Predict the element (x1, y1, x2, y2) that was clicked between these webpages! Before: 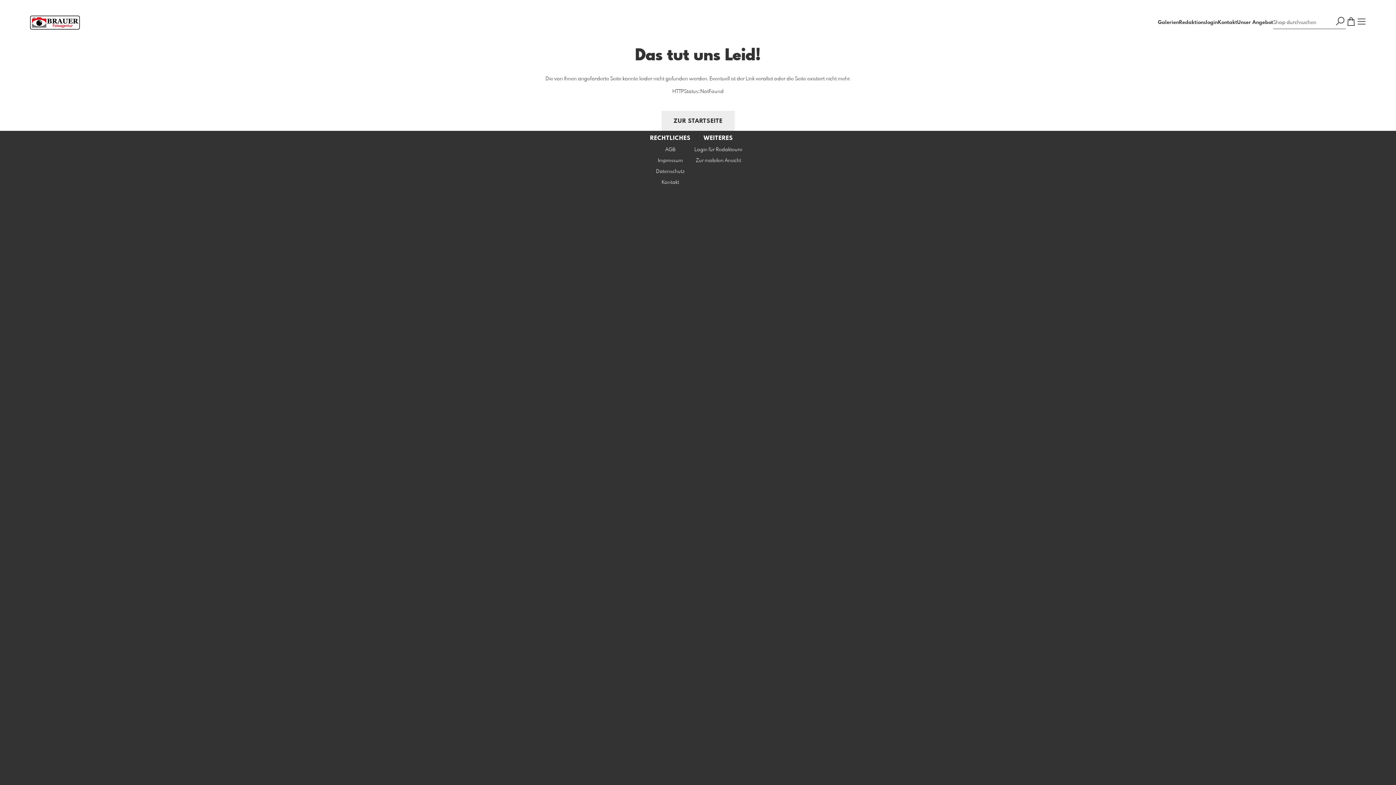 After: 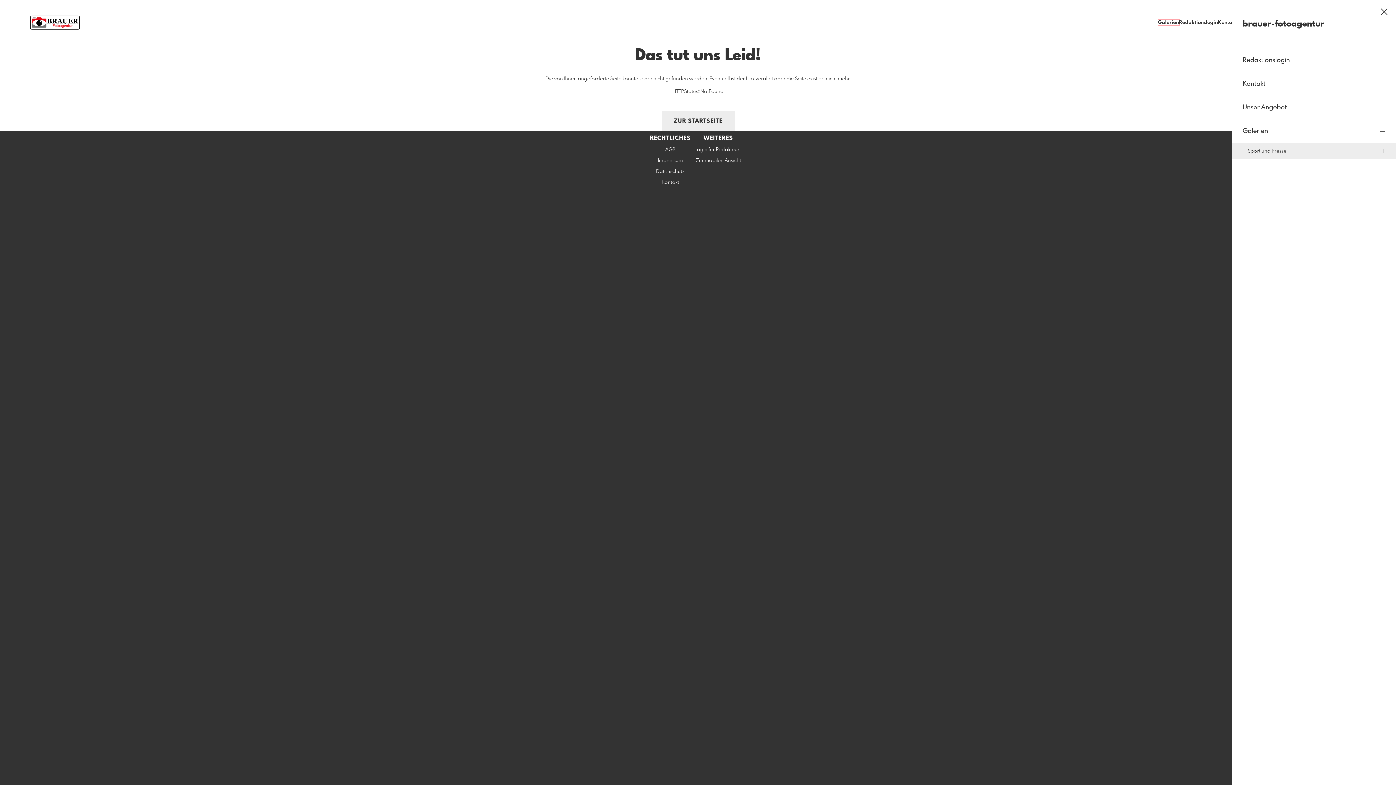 Action: bbox: (1158, 20, 1179, 25) label: Galerien